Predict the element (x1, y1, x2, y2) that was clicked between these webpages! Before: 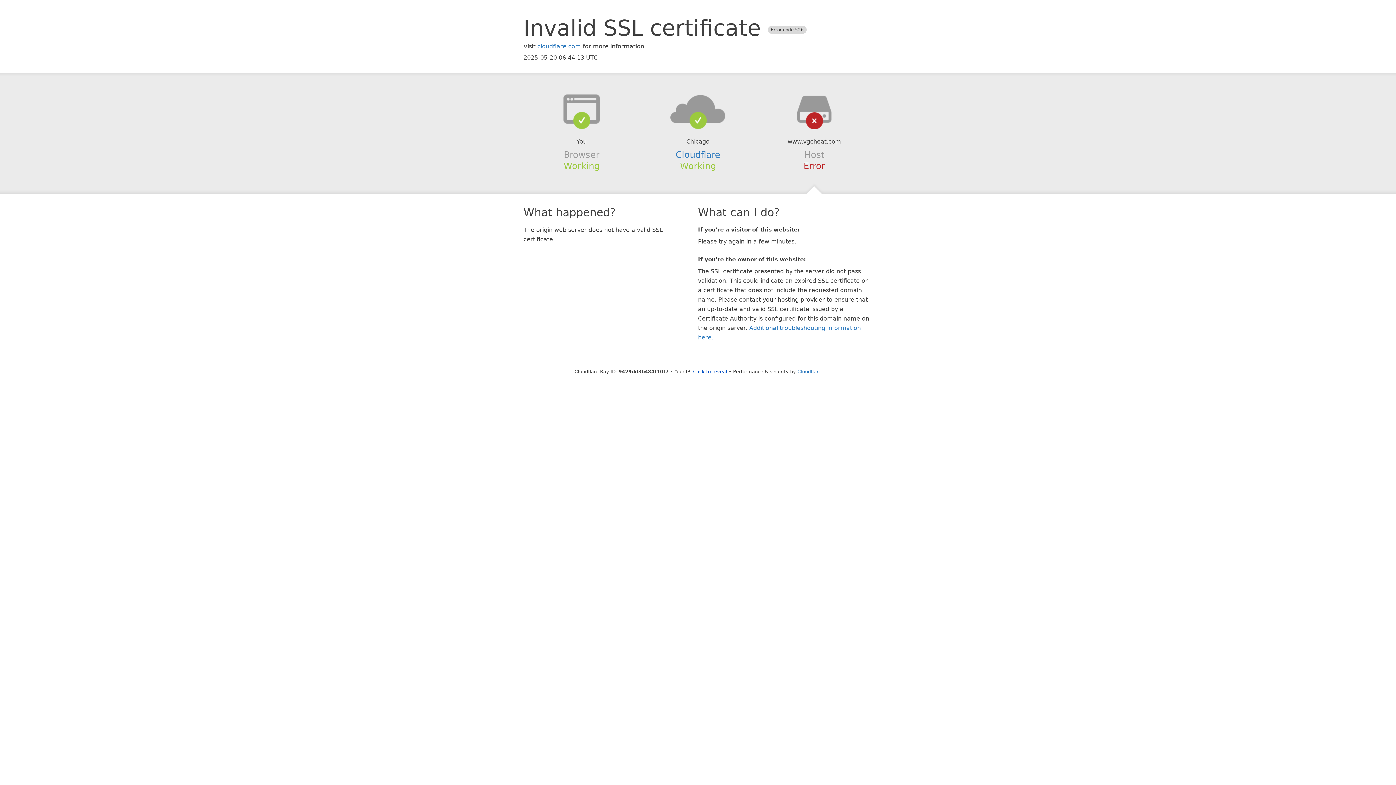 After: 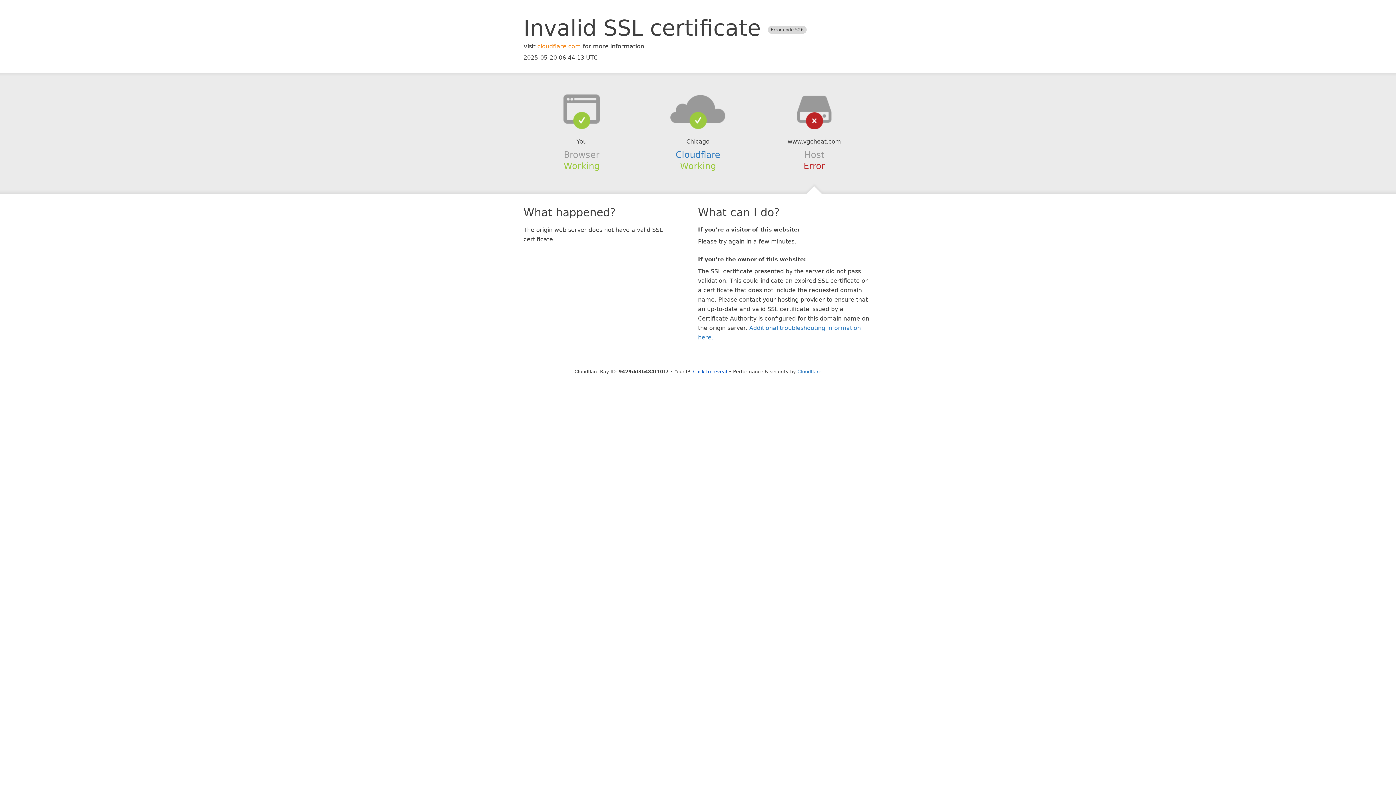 Action: bbox: (537, 42, 581, 49) label: cloudflare.com